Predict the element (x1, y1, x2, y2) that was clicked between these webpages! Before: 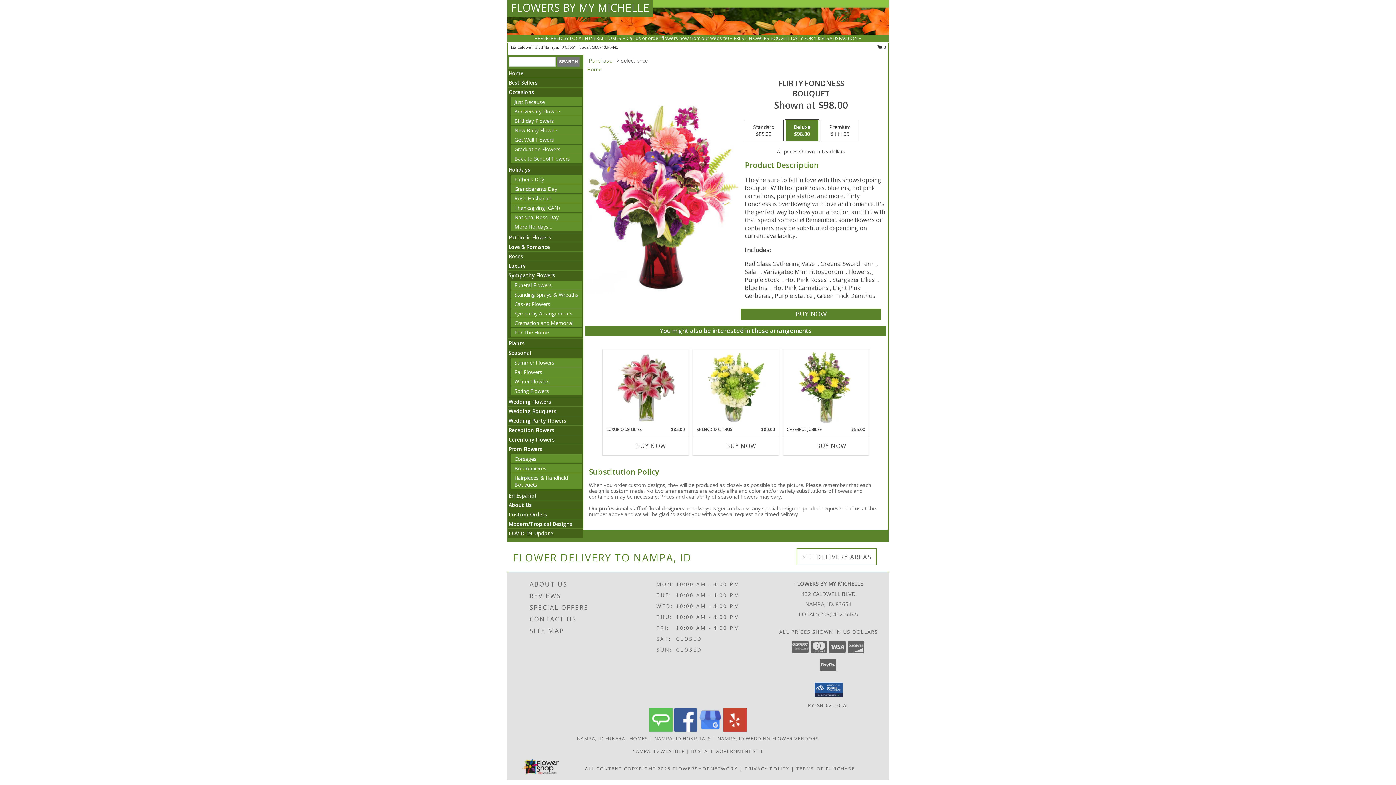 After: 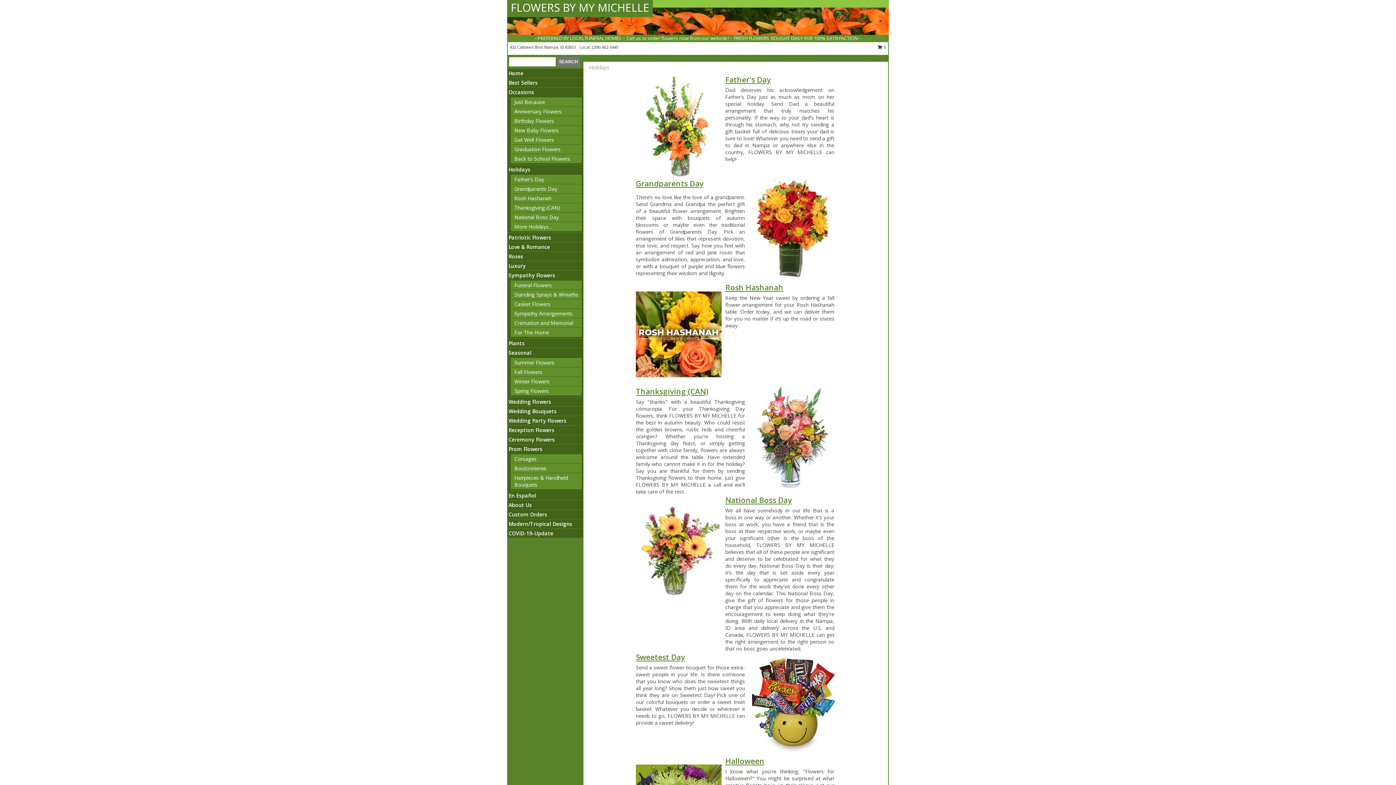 Action: bbox: (508, 166, 530, 173) label: Holidays